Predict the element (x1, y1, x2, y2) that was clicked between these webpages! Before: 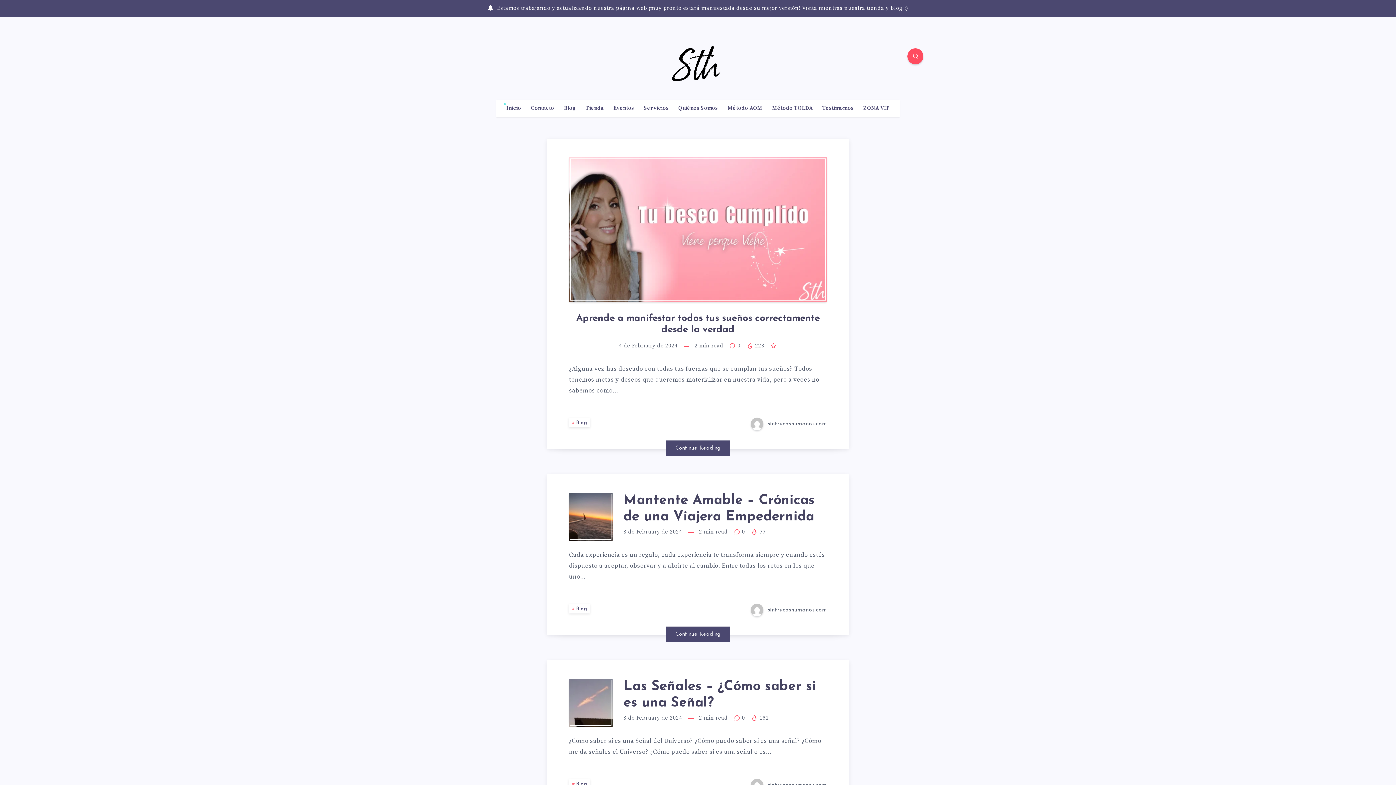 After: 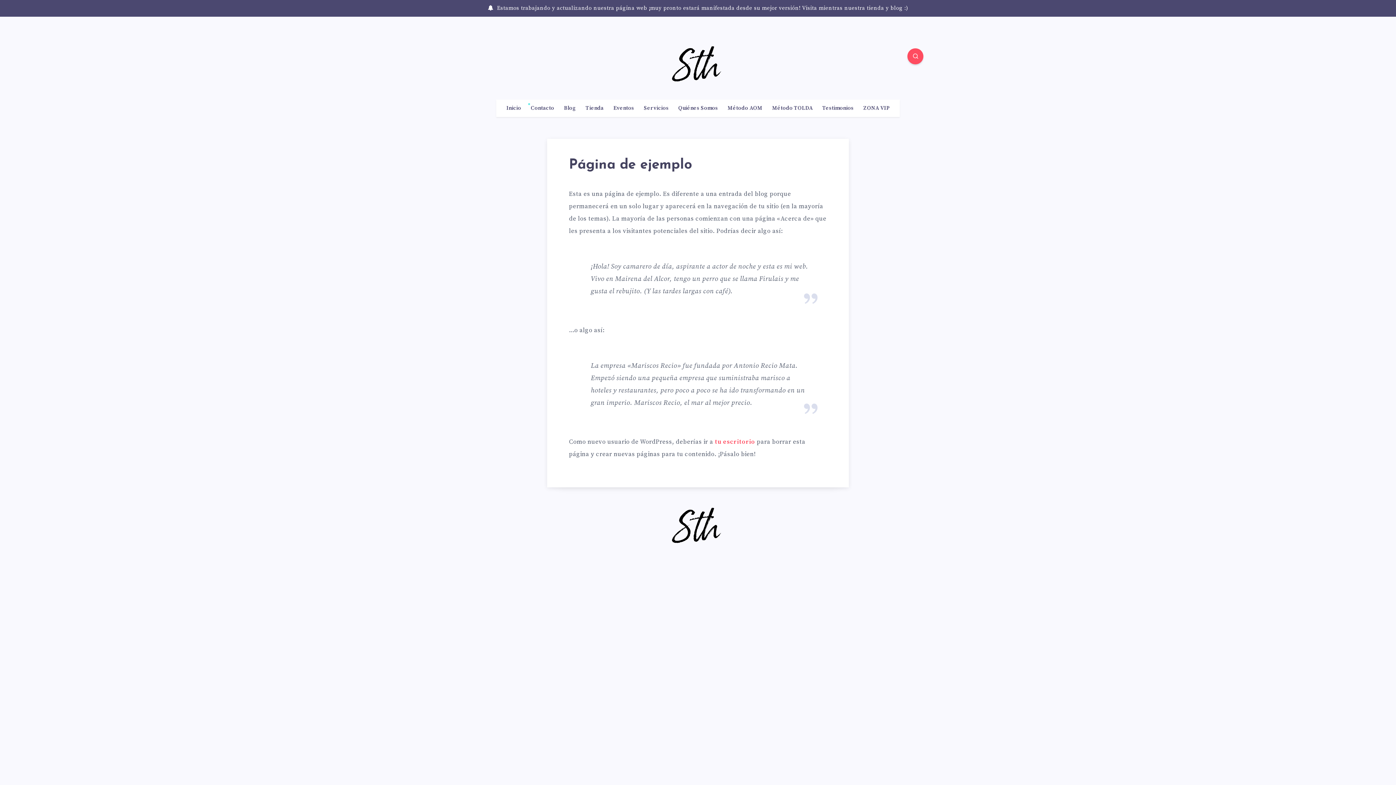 Action: bbox: (530, 105, 554, 111) label: Contacto